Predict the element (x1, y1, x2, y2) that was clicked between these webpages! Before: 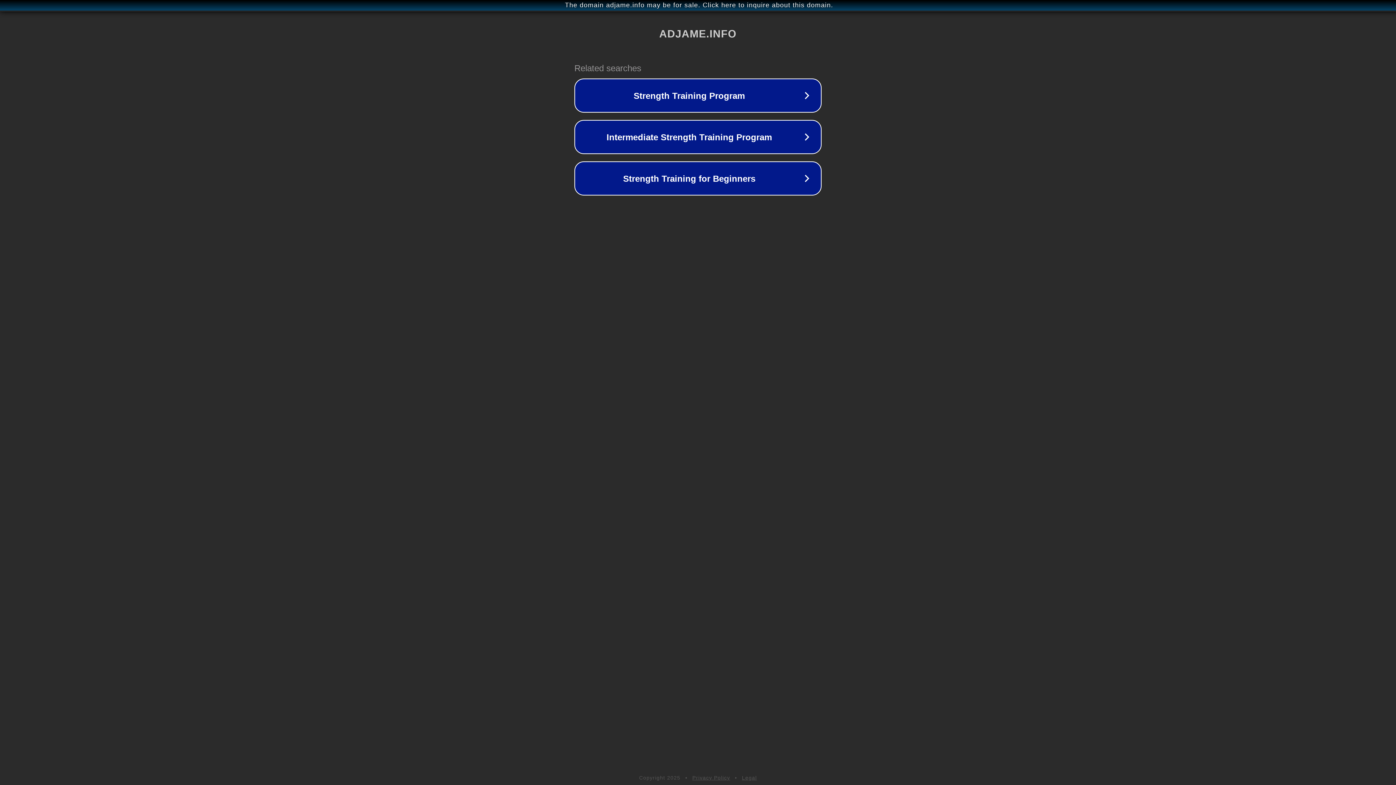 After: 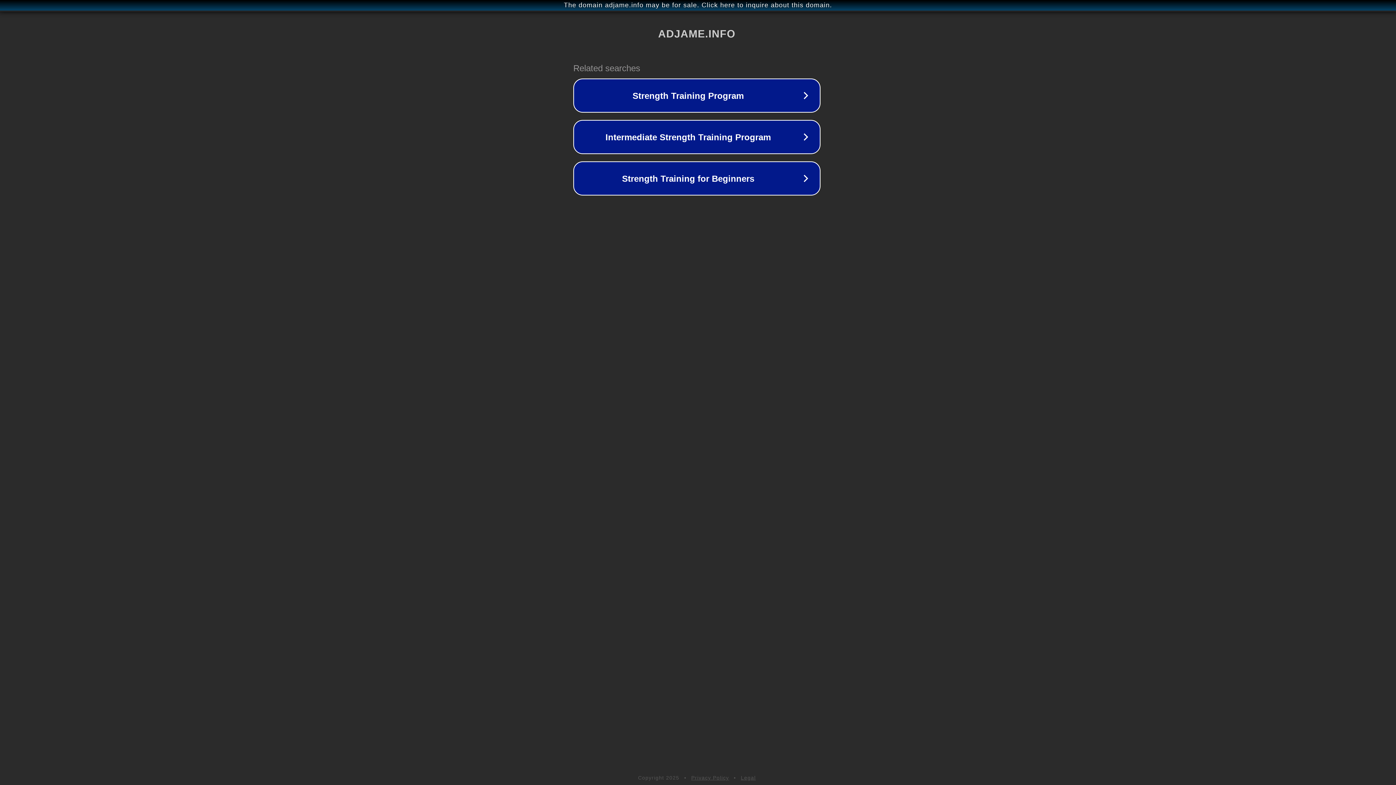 Action: label: The domain adjame.info may be for sale. Click here to inquire about this domain. bbox: (1, 1, 1397, 9)